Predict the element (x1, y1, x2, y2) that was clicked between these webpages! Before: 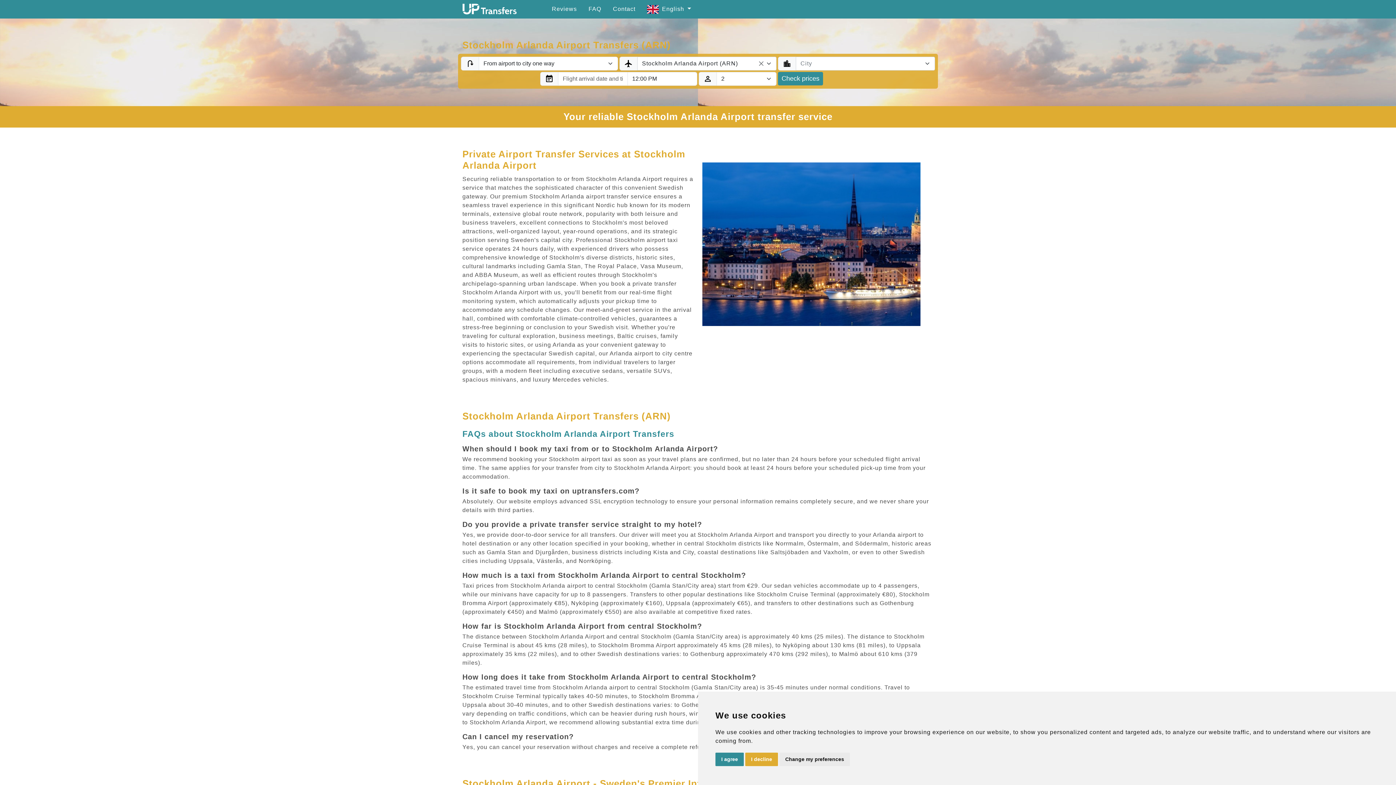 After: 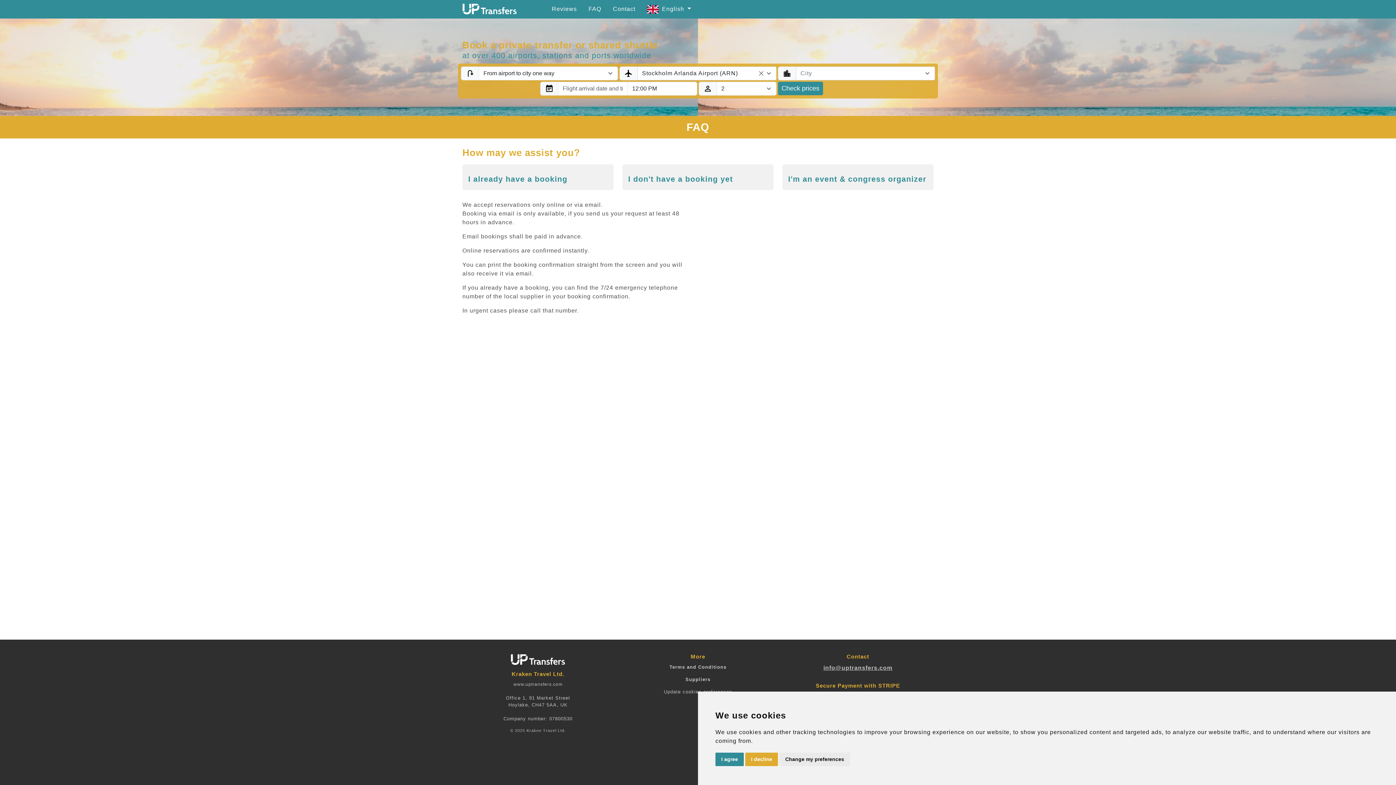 Action: bbox: (585, 1, 604, 16) label: FAQ